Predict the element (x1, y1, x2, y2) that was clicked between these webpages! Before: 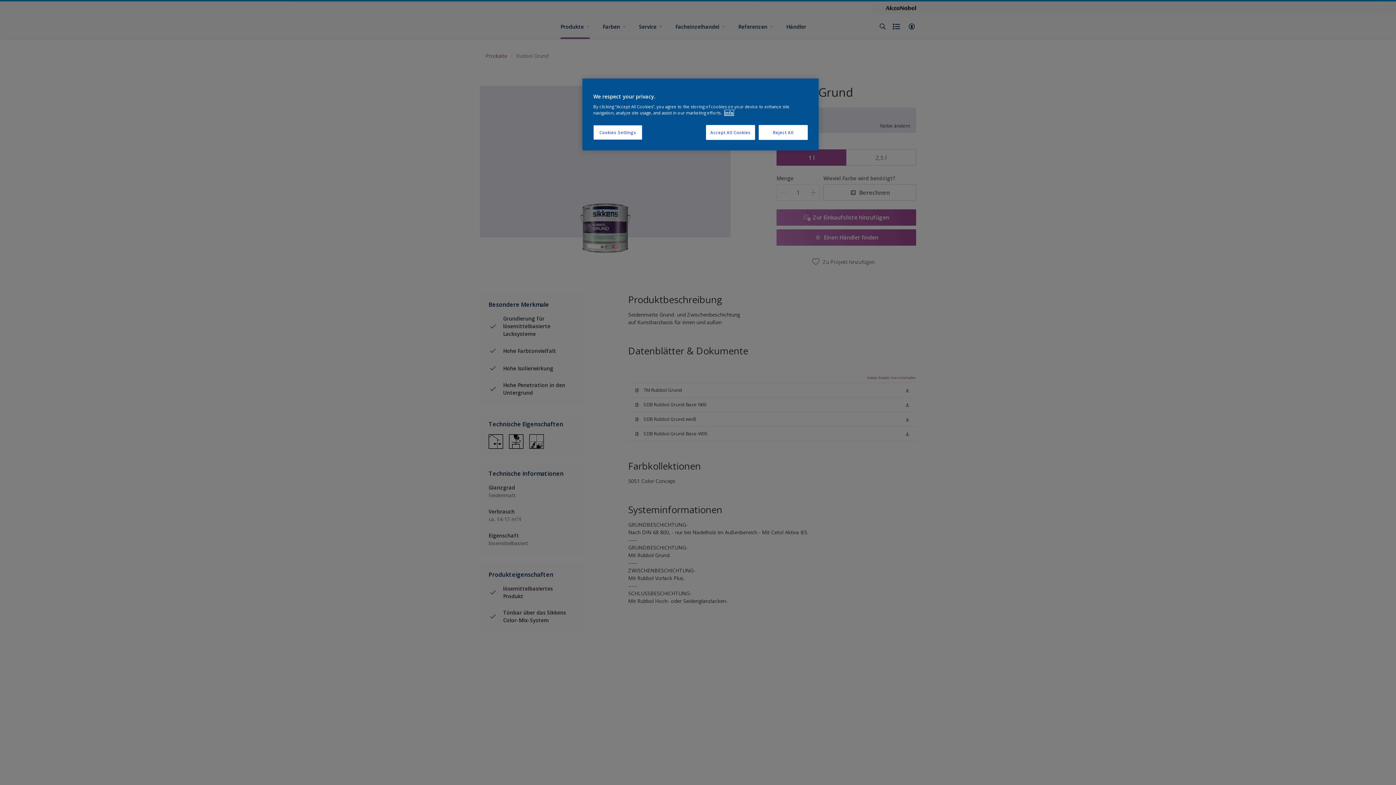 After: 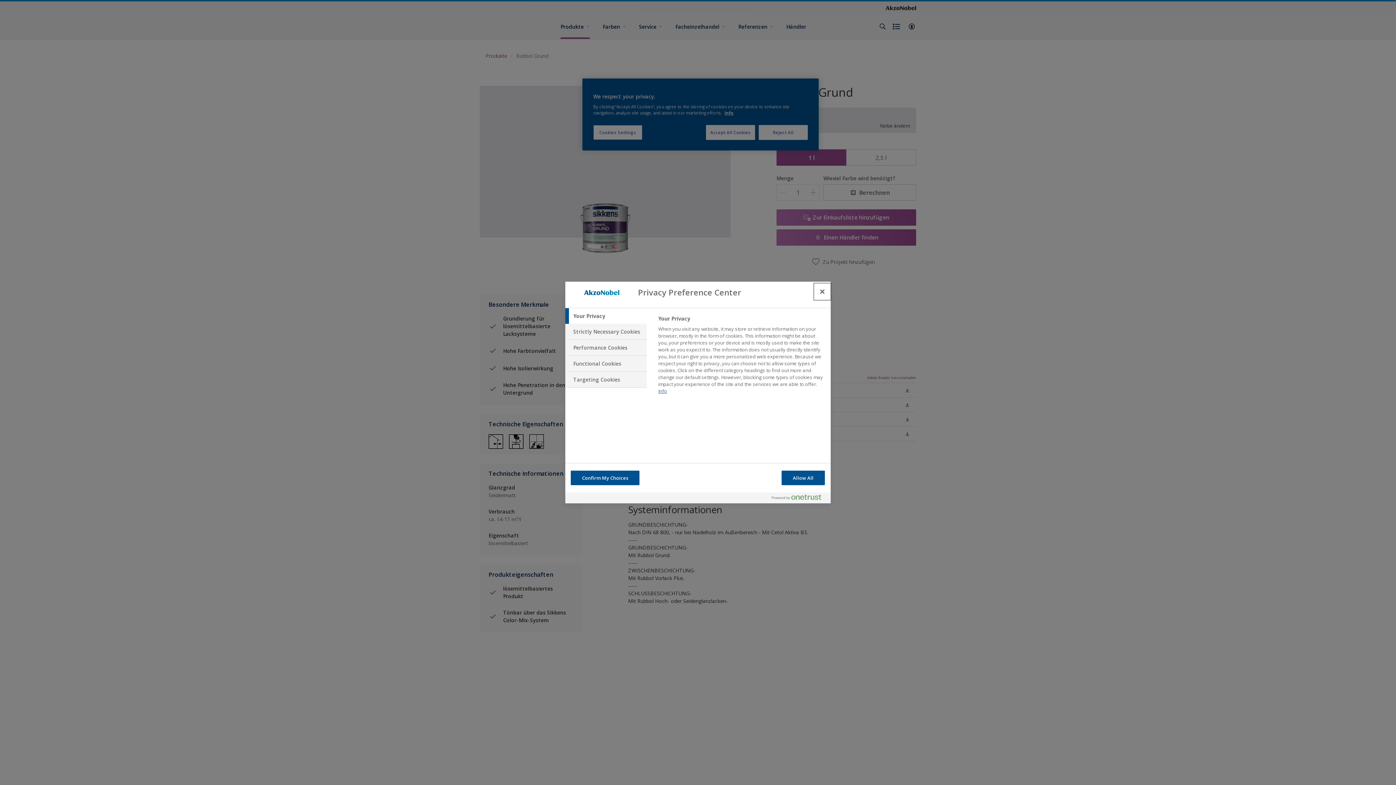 Action: label: Cookies Settings bbox: (593, 125, 642, 140)